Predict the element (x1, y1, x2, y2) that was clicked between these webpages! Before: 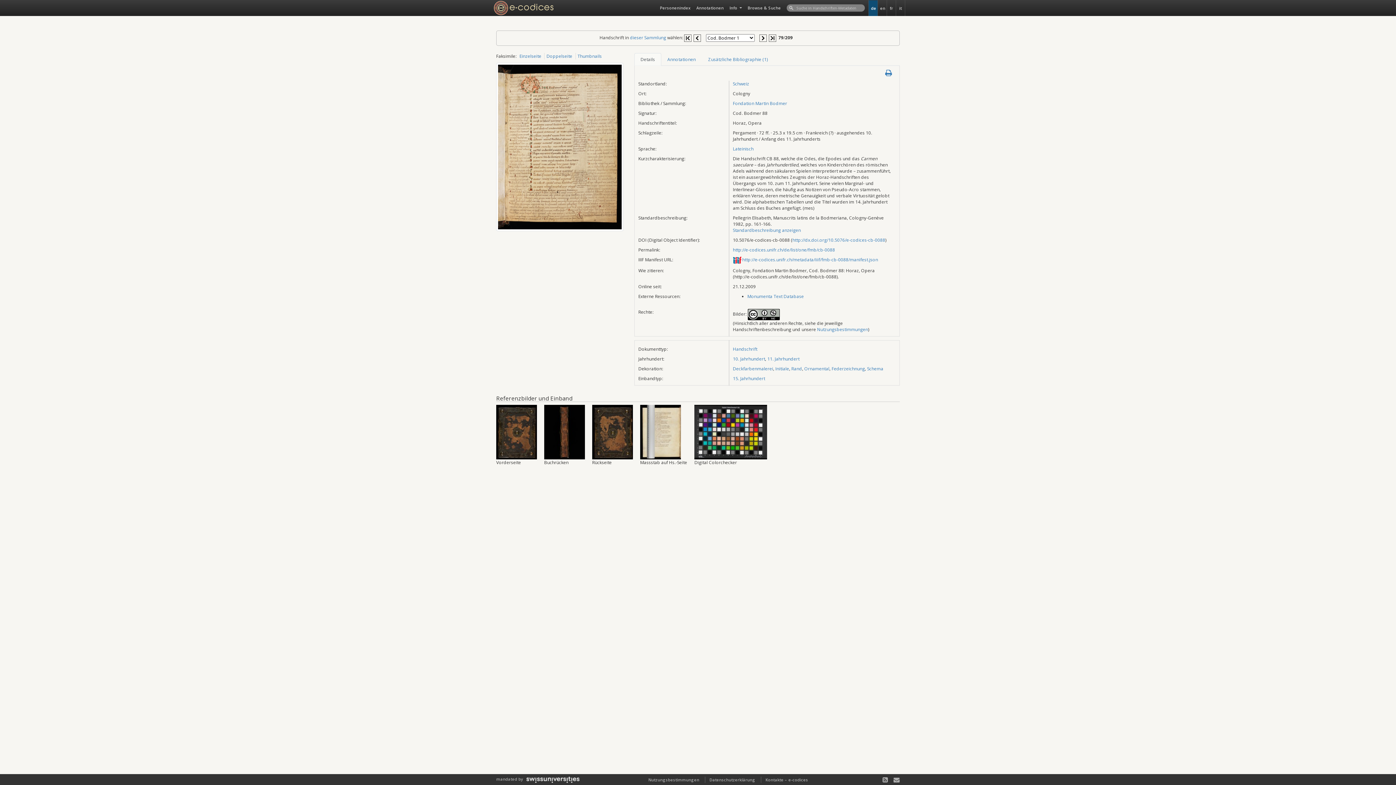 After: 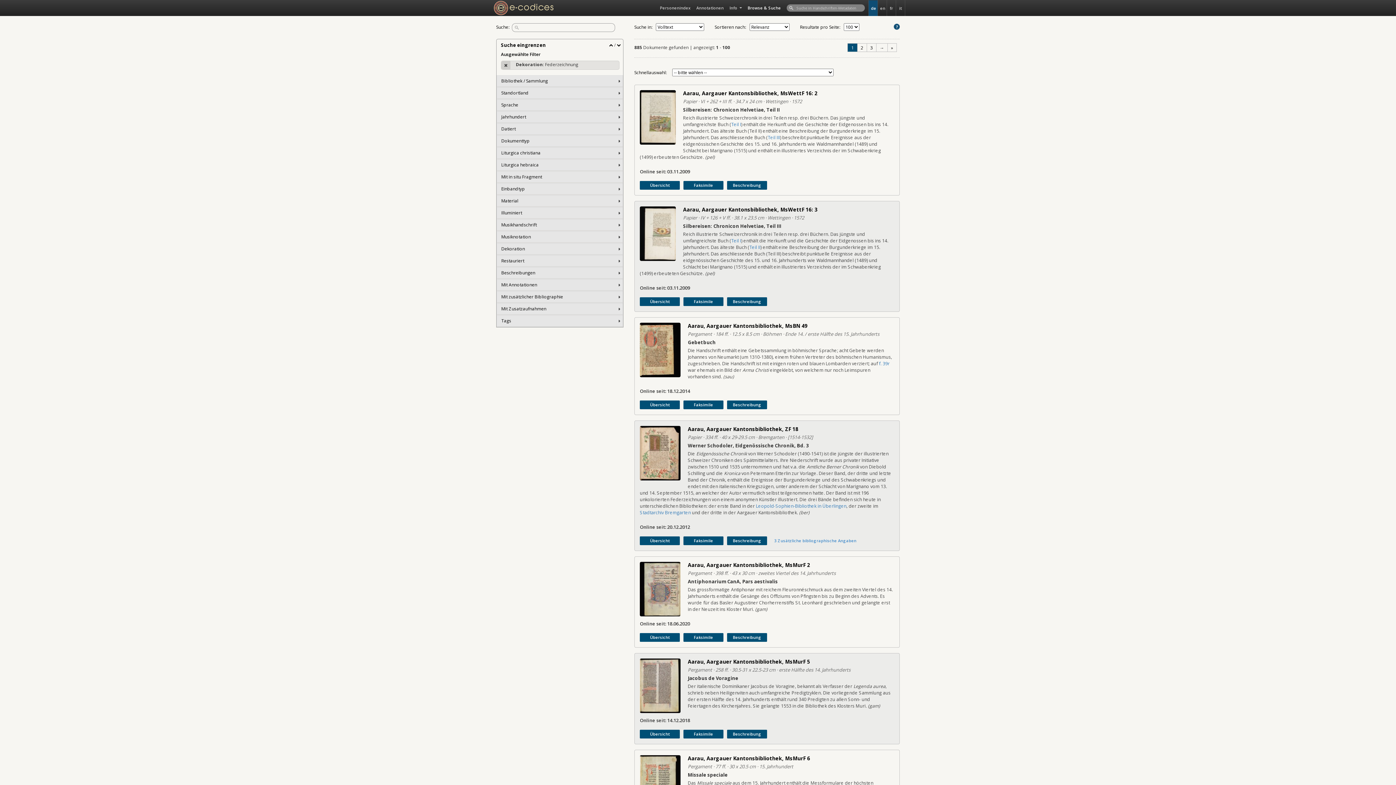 Action: bbox: (831, 365, 865, 372) label: Federzeichnung